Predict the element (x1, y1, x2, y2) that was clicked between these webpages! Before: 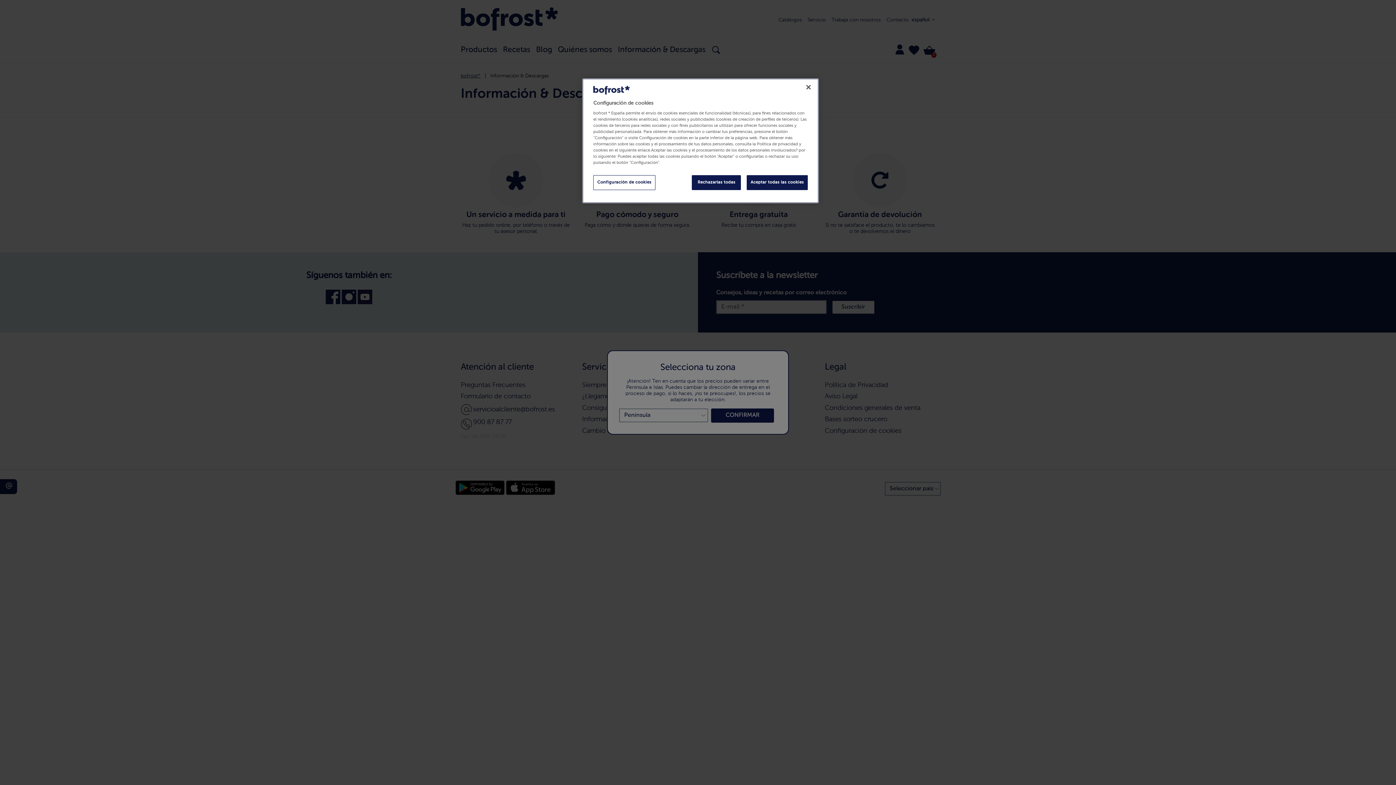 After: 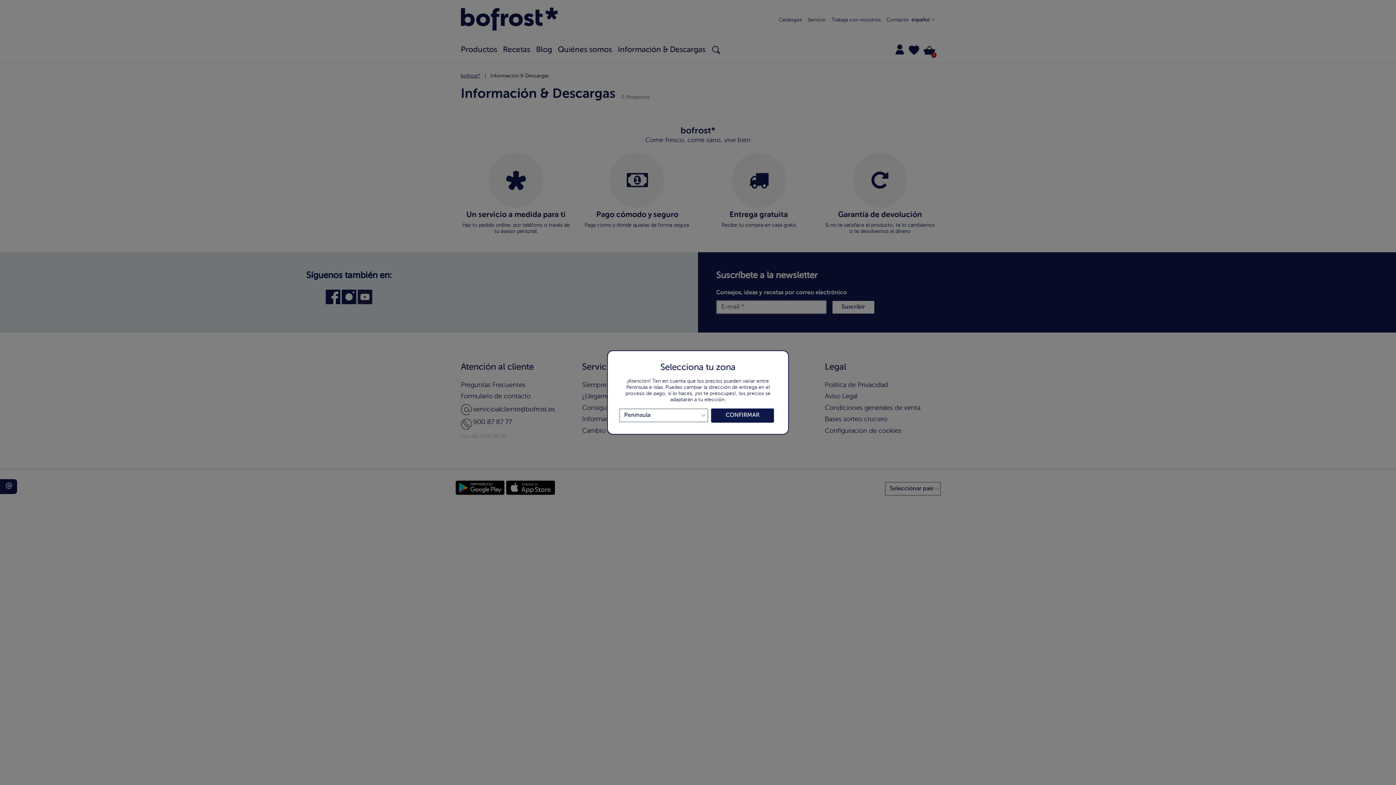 Action: label: Rechazarlas todas bbox: (692, 175, 741, 190)